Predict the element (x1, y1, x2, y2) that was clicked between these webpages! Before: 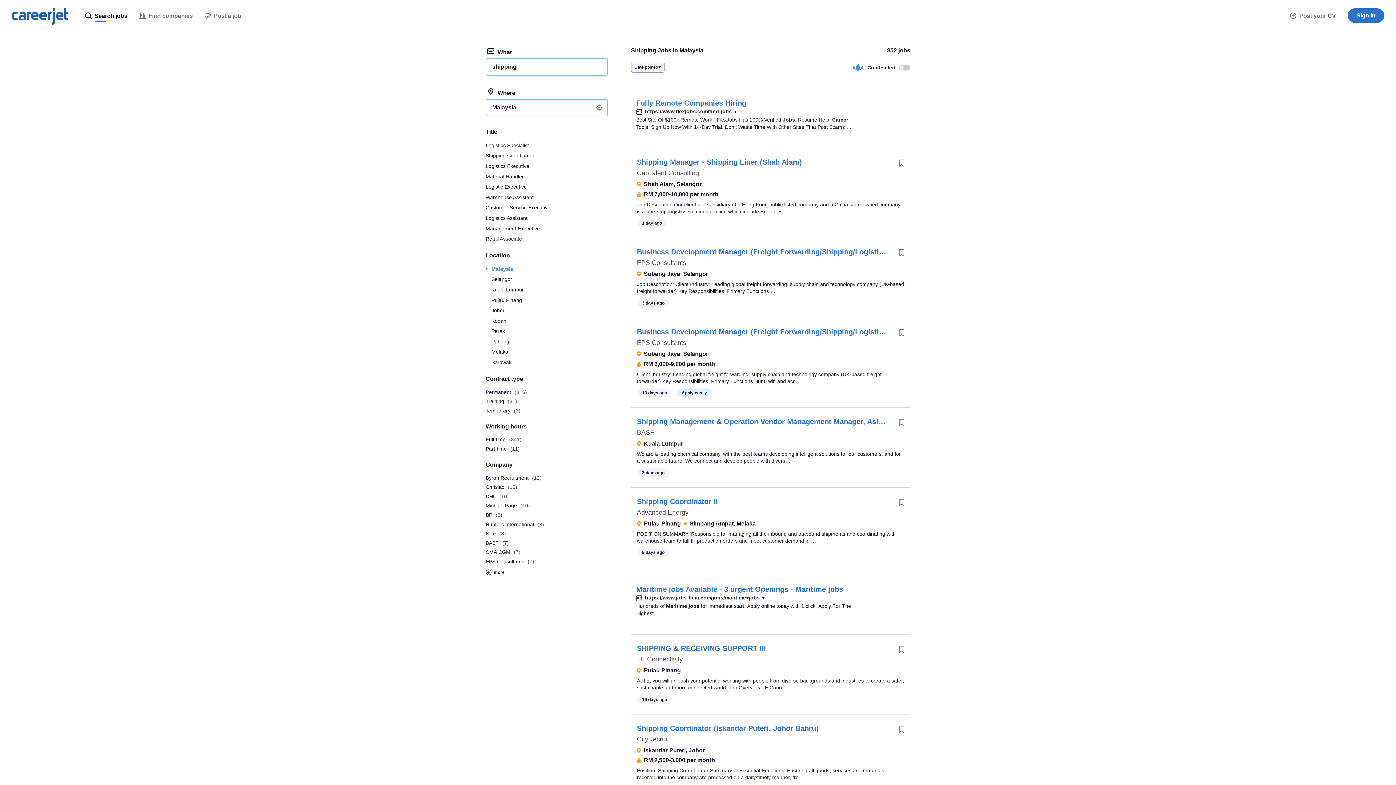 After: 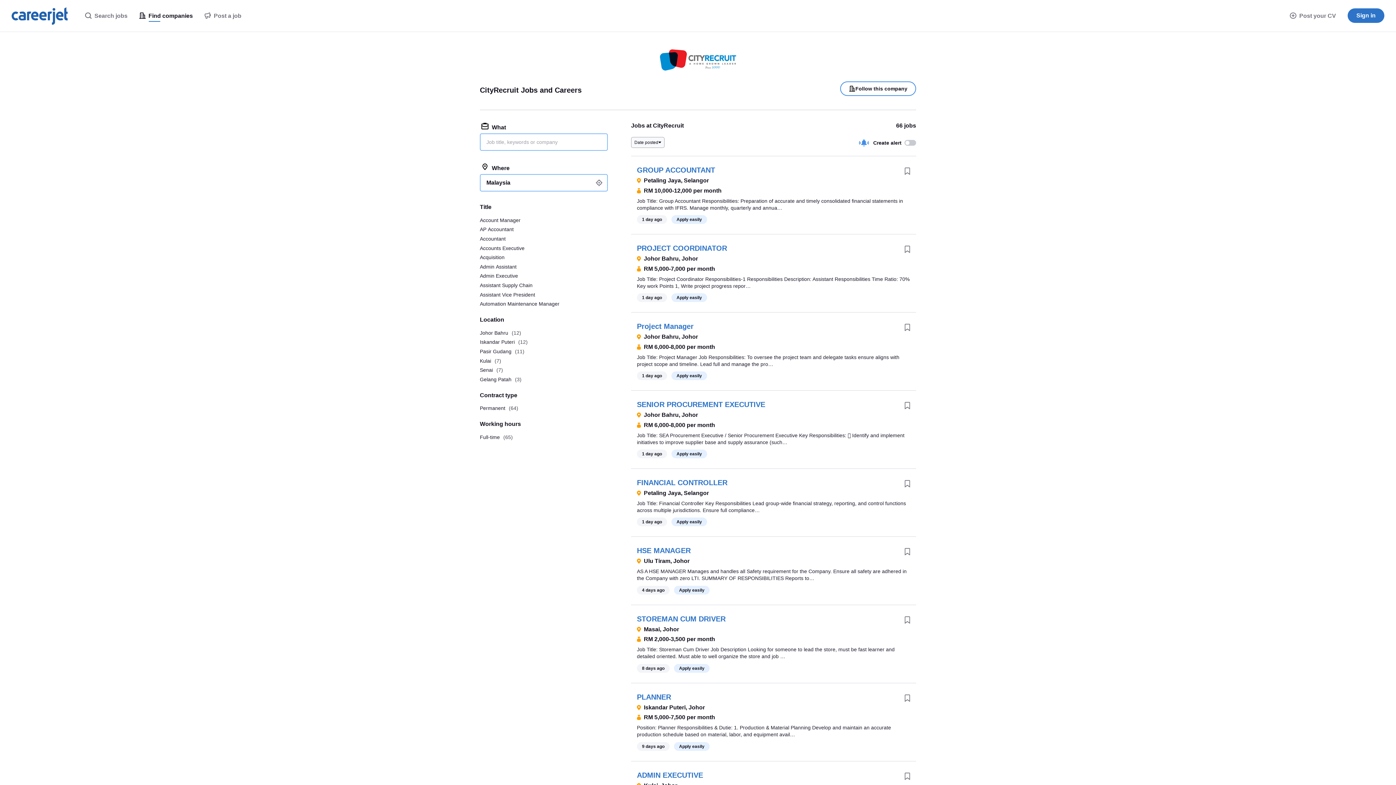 Action: label: CityRecruit bbox: (637, 735, 669, 743)